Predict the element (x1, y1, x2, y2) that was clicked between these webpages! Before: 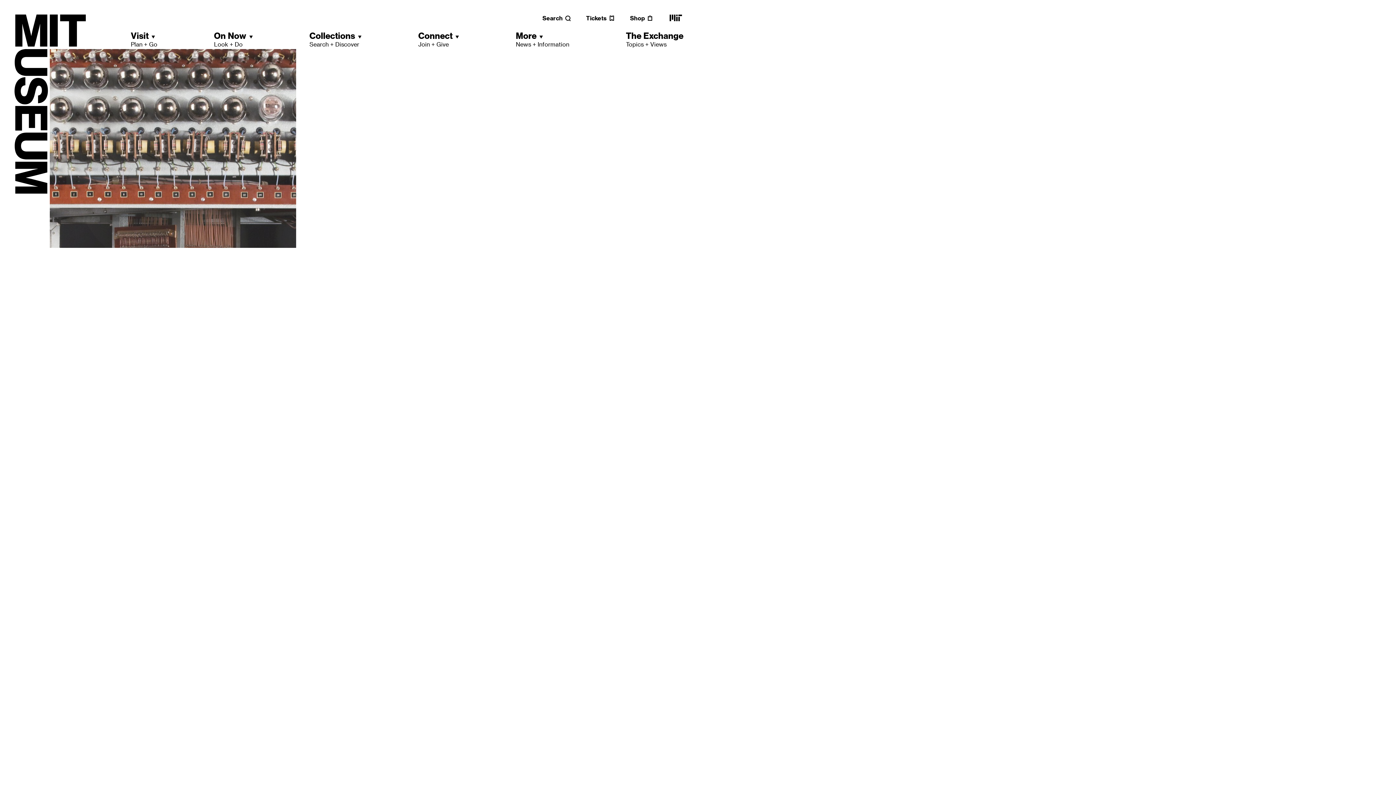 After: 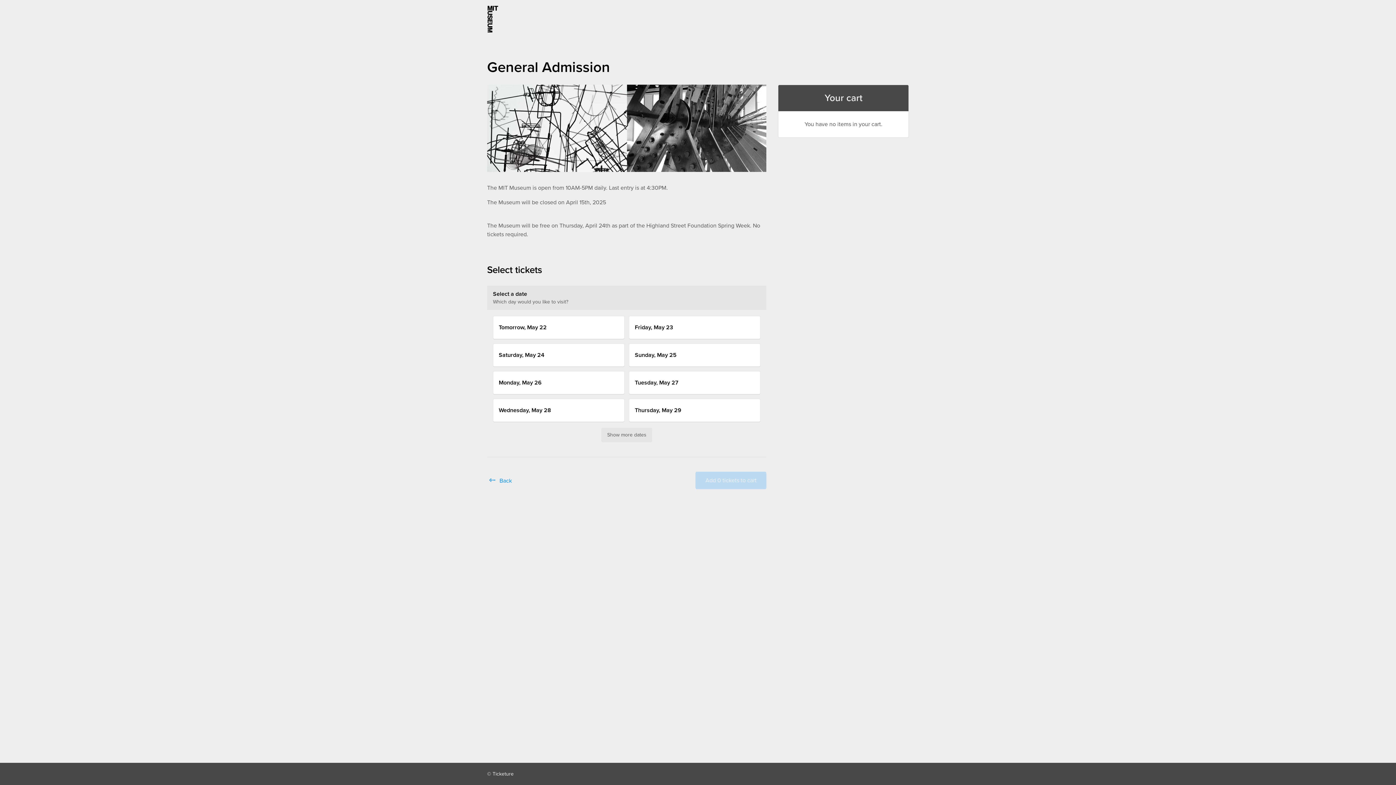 Action: bbox: (586, 14, 615, 21) label: Tickets